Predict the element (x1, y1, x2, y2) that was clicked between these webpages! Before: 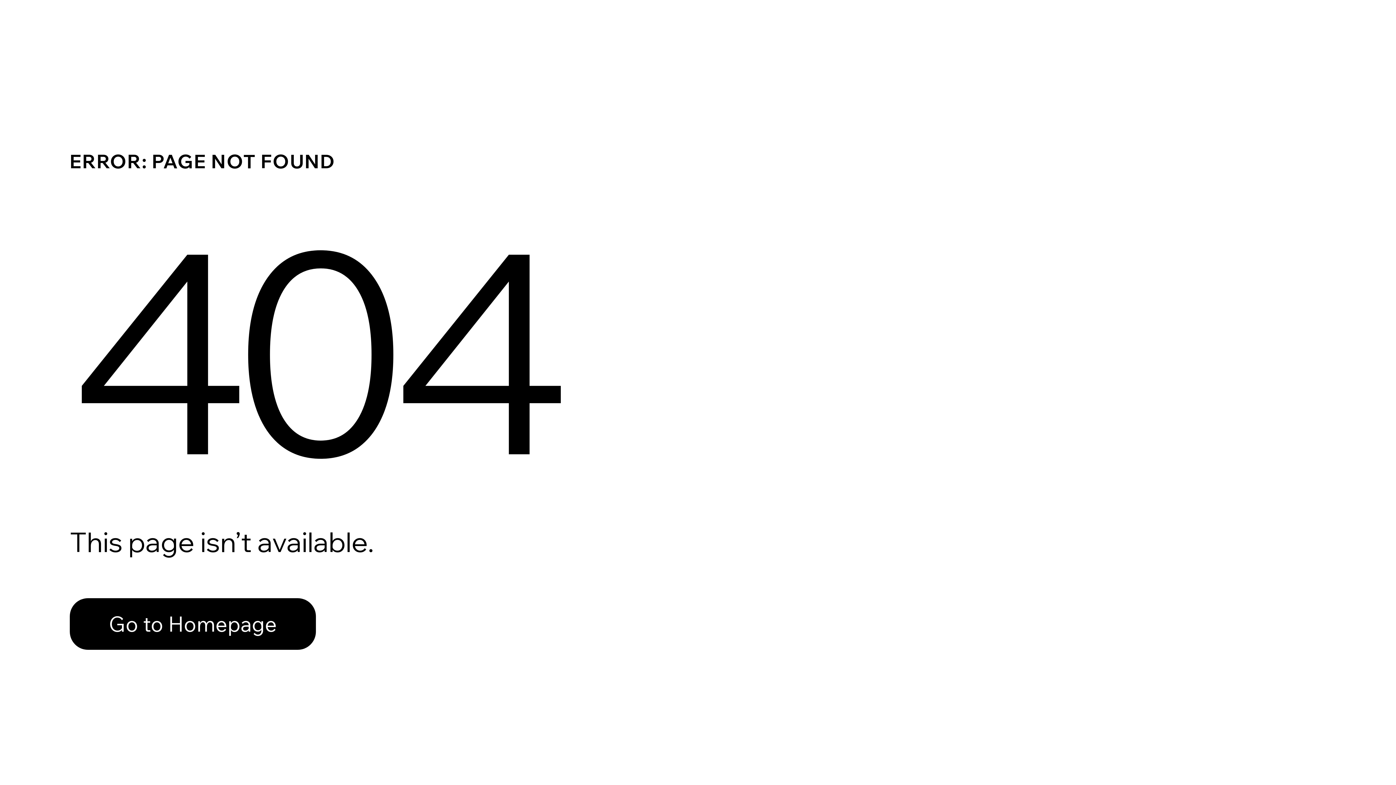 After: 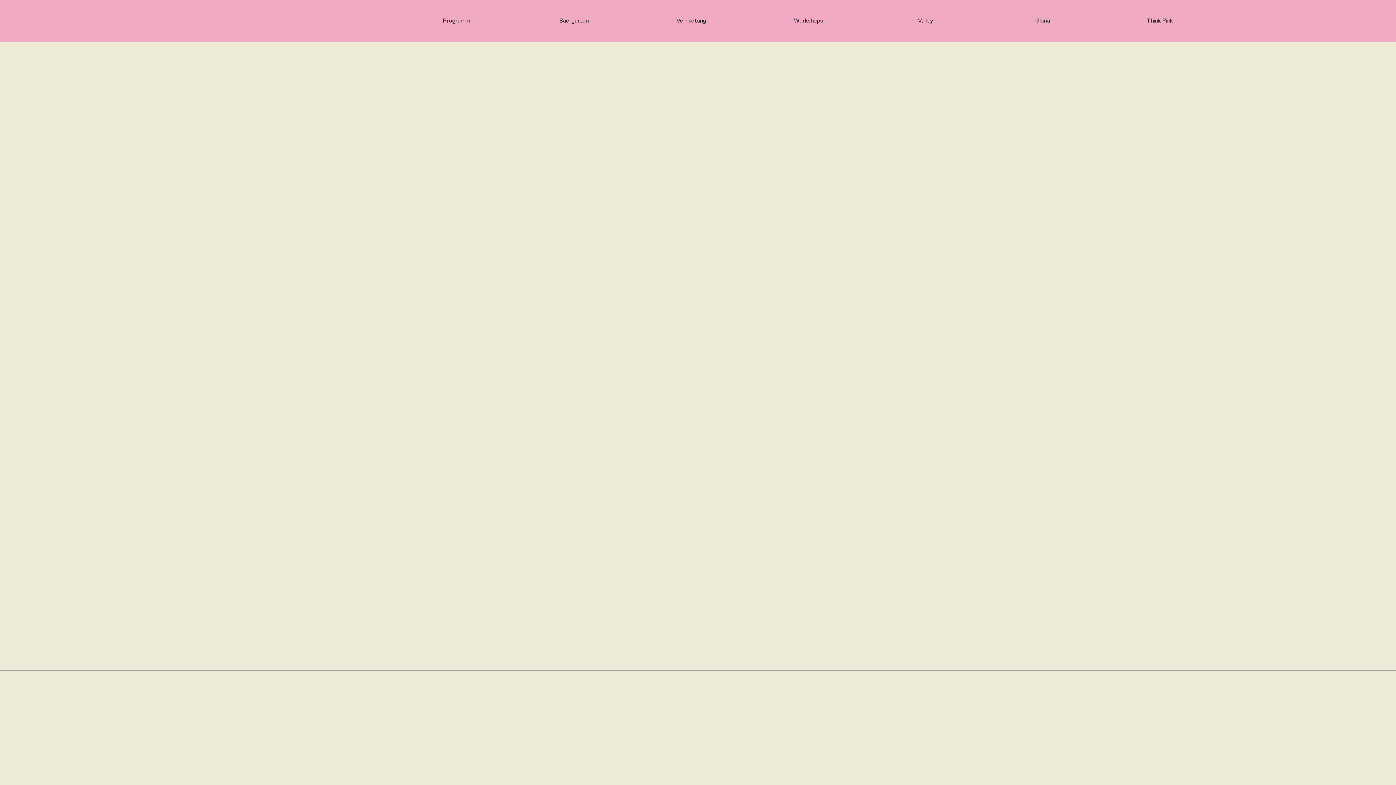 Action: label: Go to Homepage bbox: (69, 598, 316, 650)